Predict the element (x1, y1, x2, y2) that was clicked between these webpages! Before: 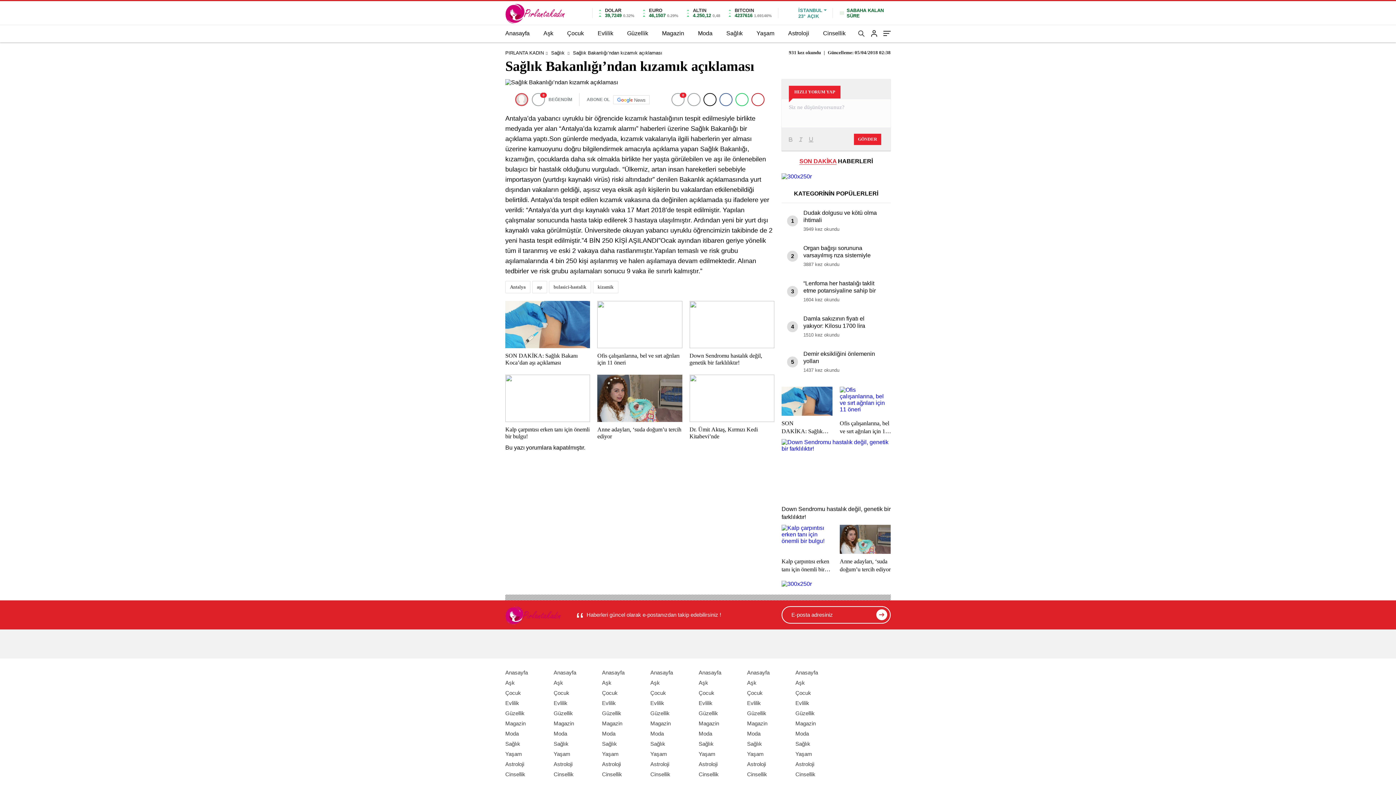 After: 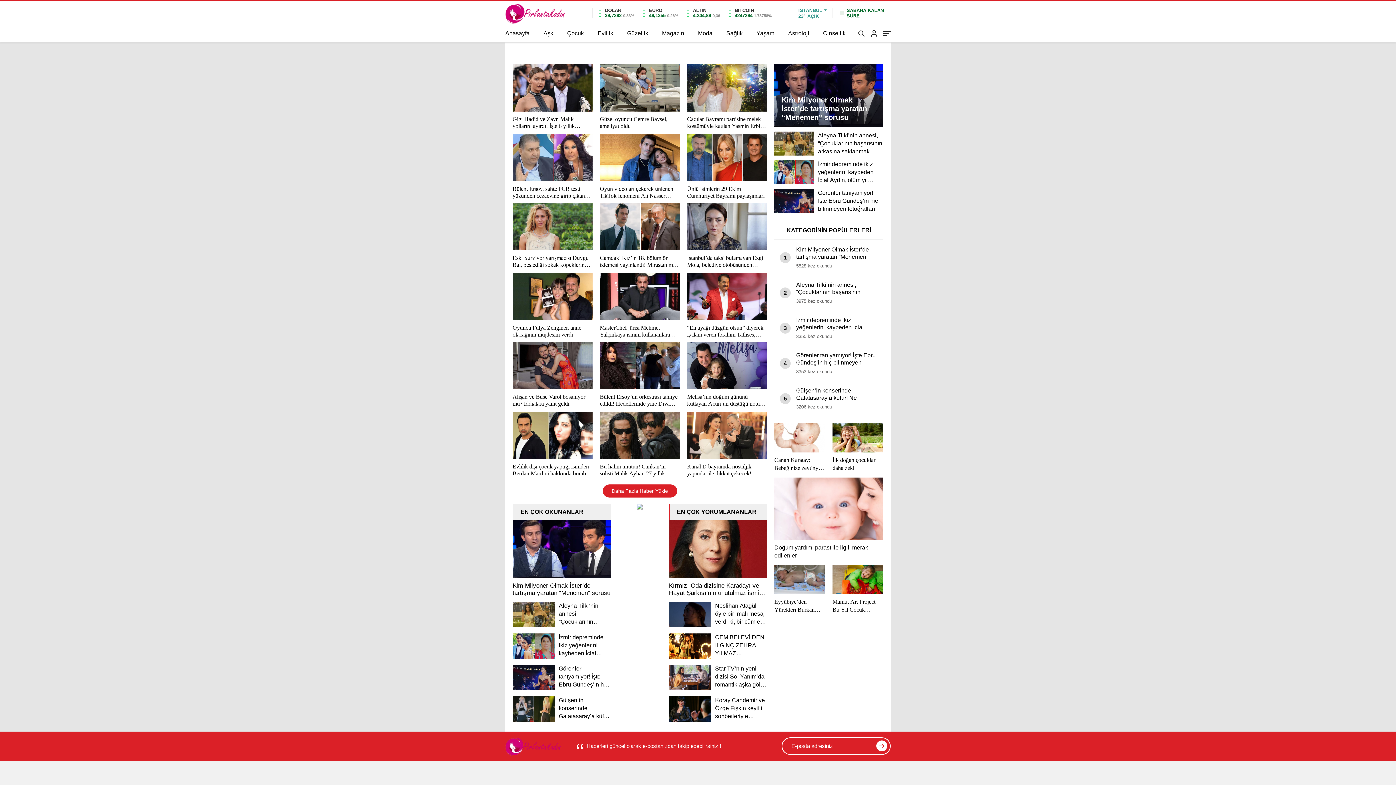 Action: label: Magazin bbox: (505, 720, 525, 726)